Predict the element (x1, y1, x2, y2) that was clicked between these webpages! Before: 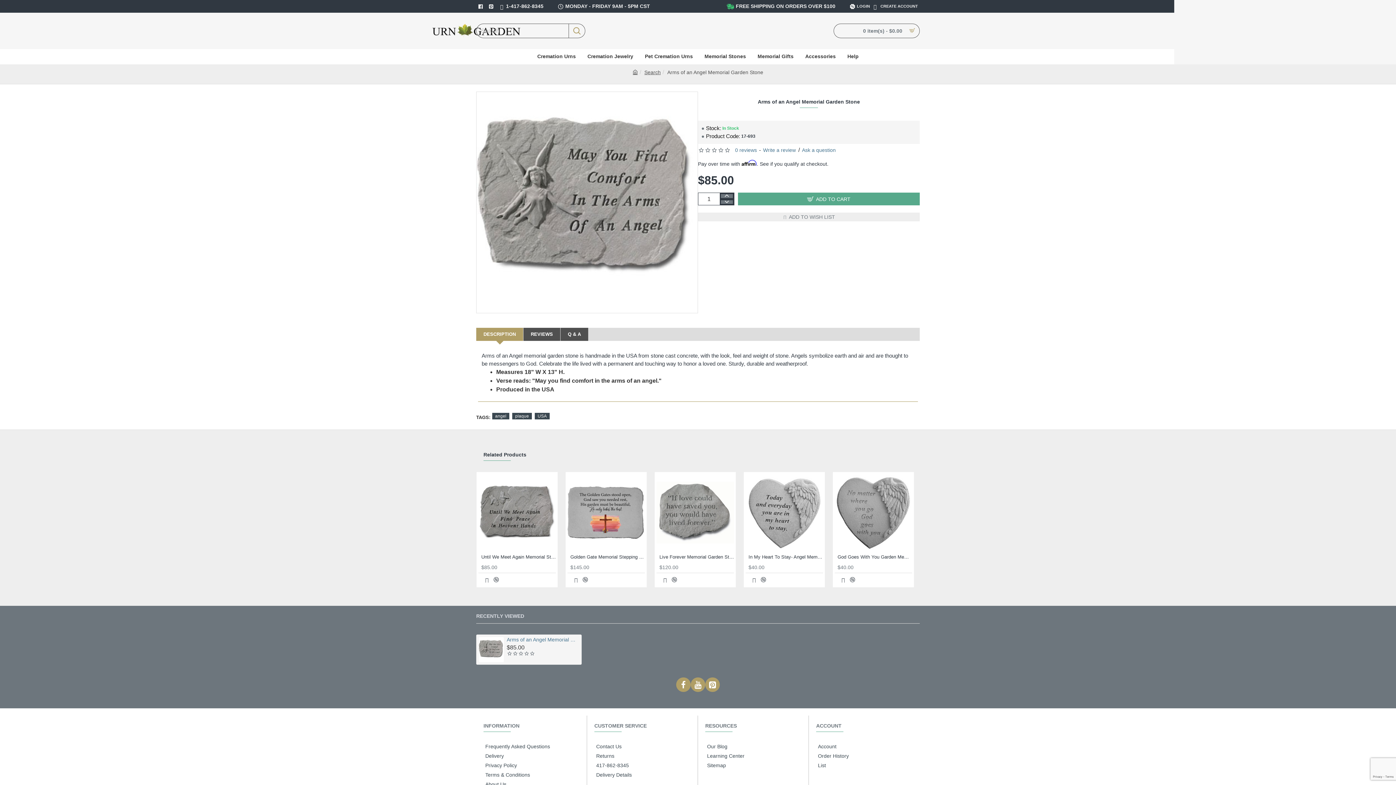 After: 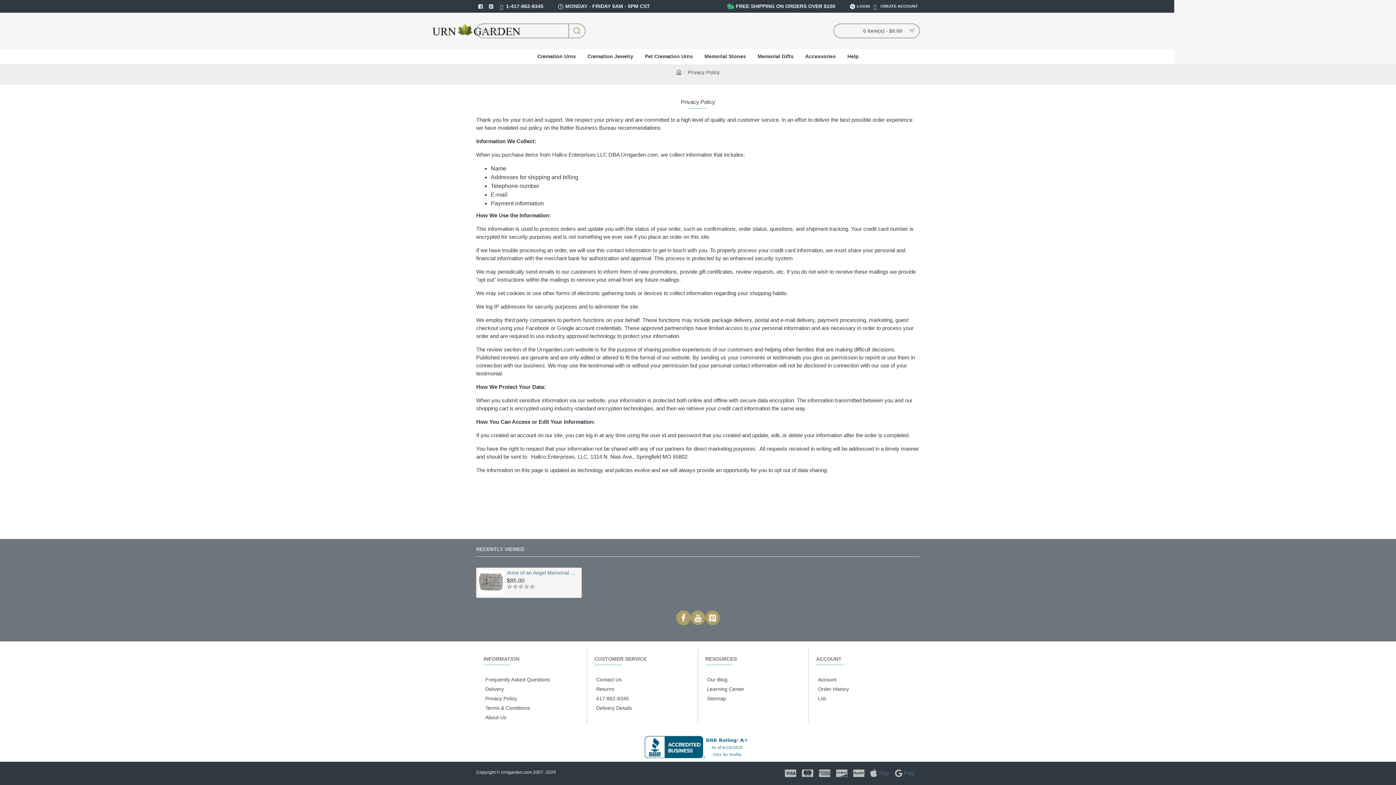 Action: bbox: (476, 762, 517, 771) label: Privacy Policy